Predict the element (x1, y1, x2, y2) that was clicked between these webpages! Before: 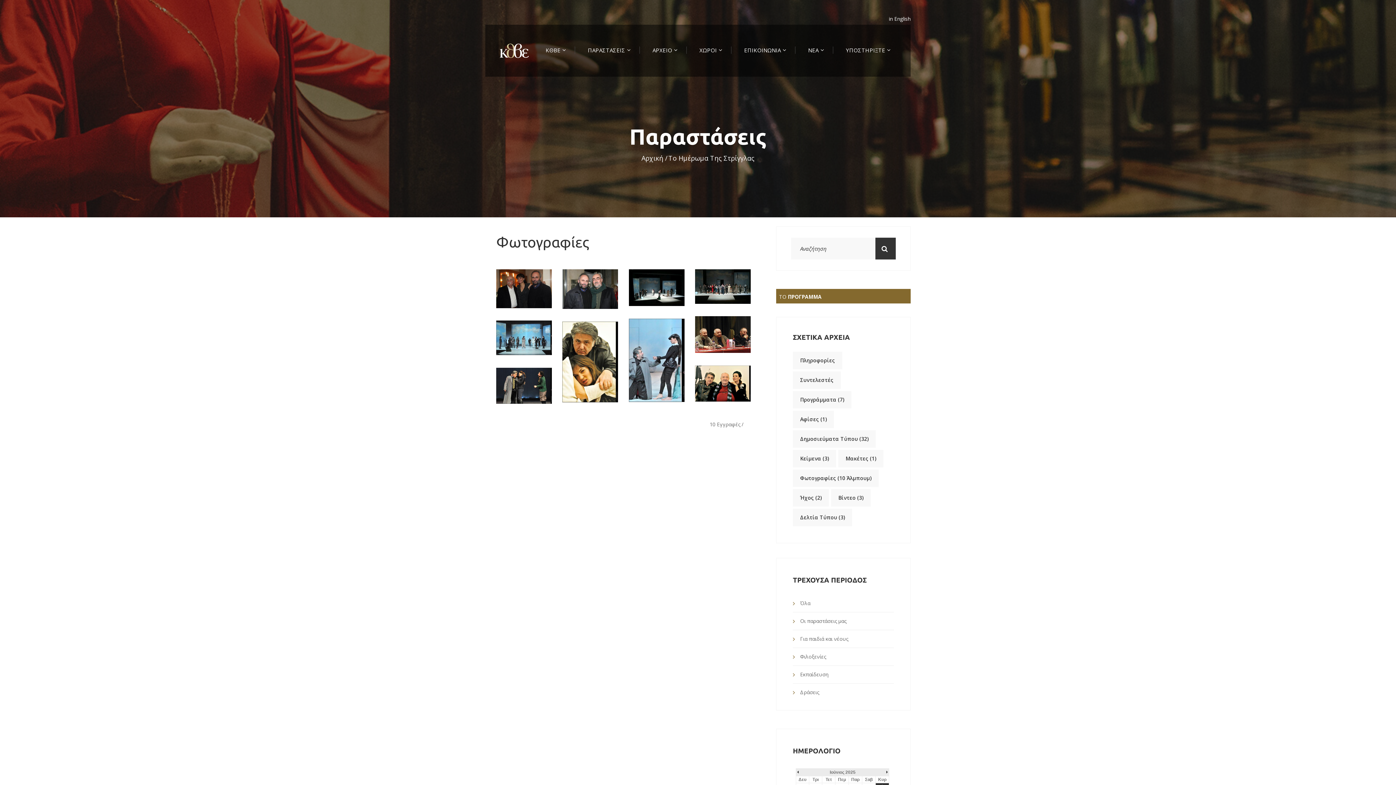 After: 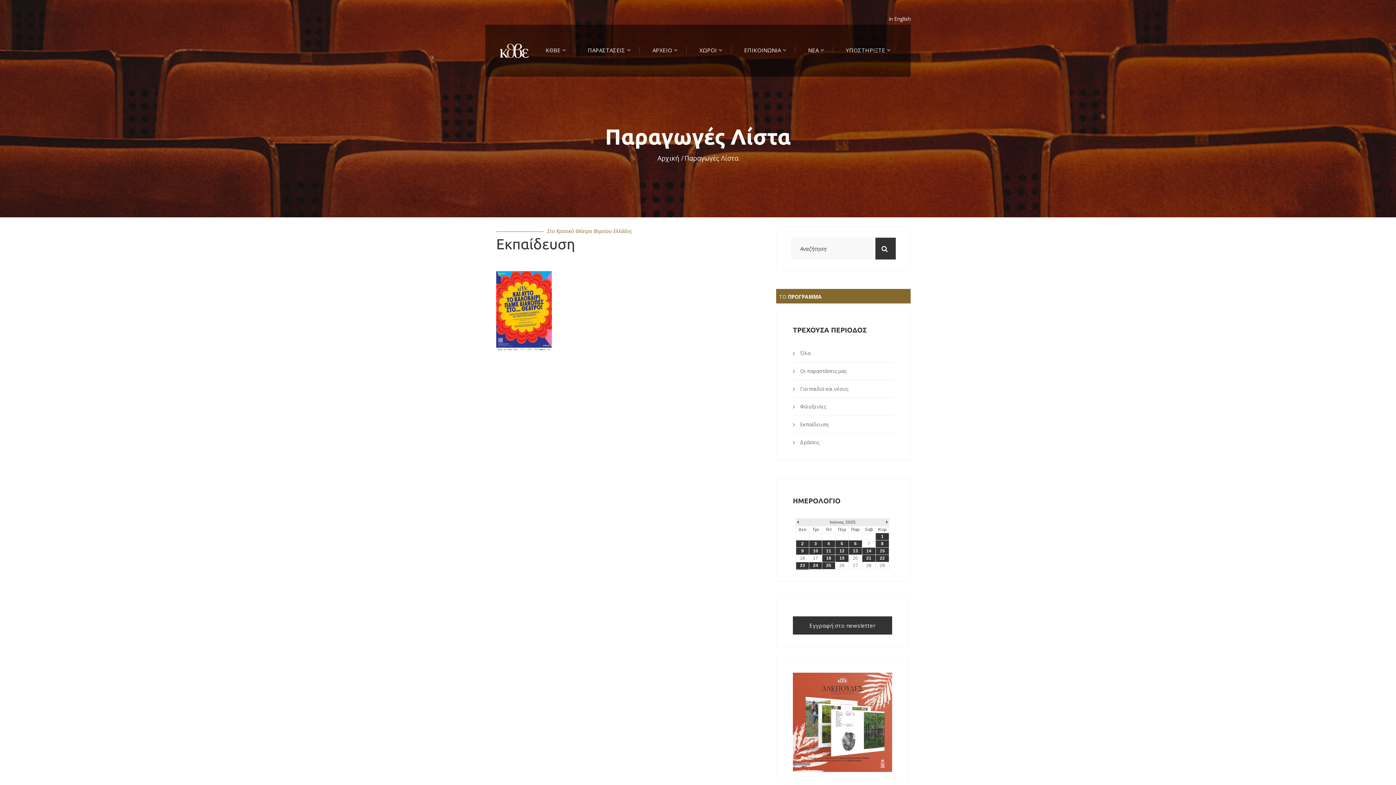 Action: label: Εκπαίδευση bbox: (800, 666, 894, 683)